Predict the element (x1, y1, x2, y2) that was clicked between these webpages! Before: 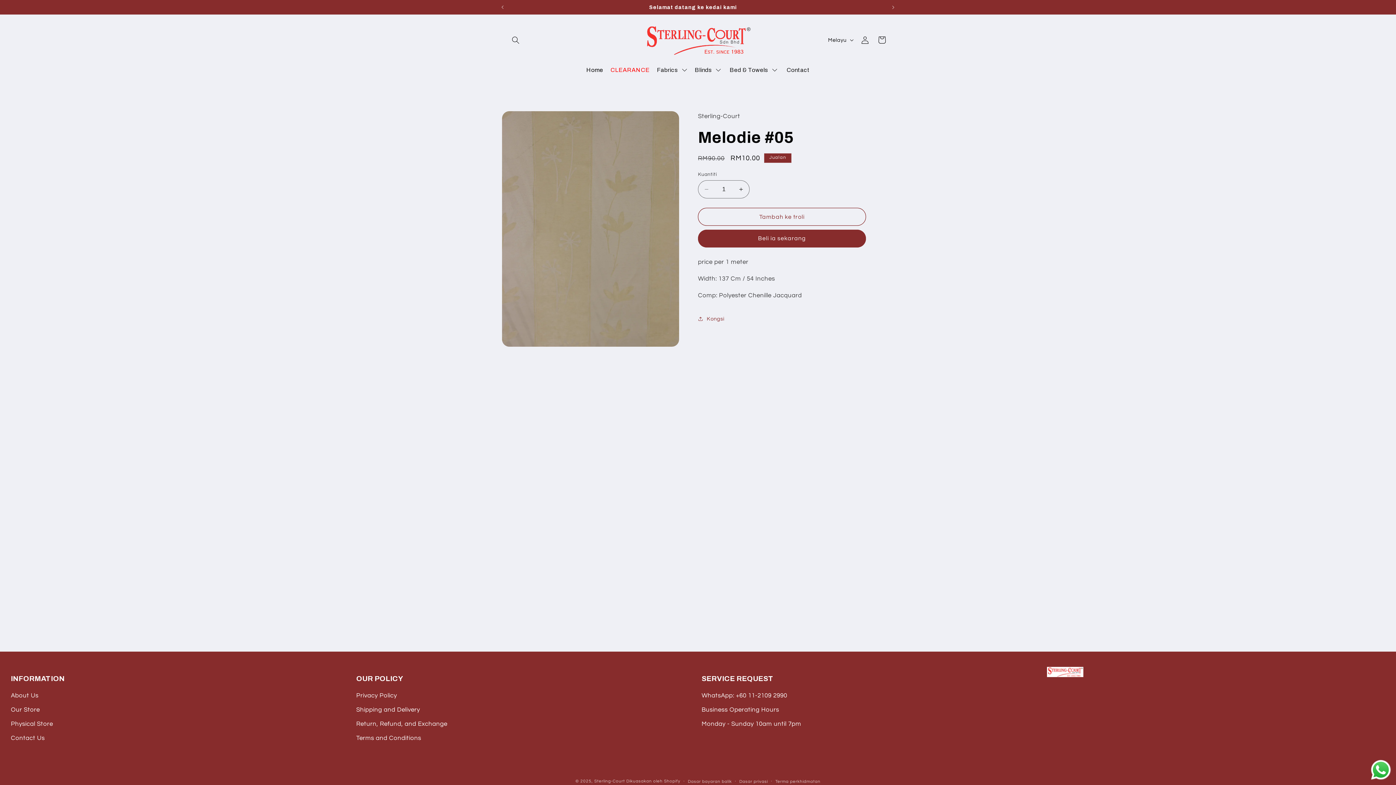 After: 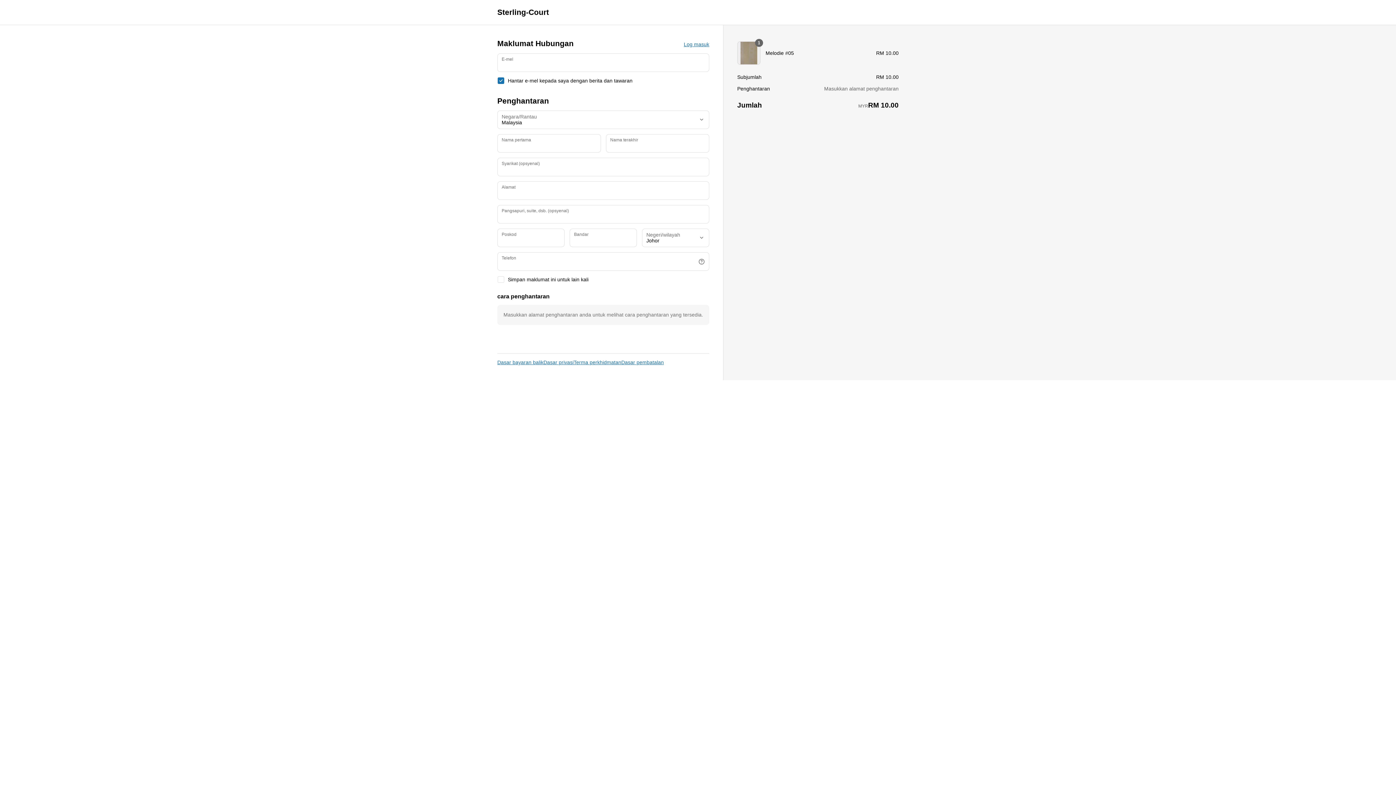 Action: label: Beli ia sekarang bbox: (698, 229, 866, 247)